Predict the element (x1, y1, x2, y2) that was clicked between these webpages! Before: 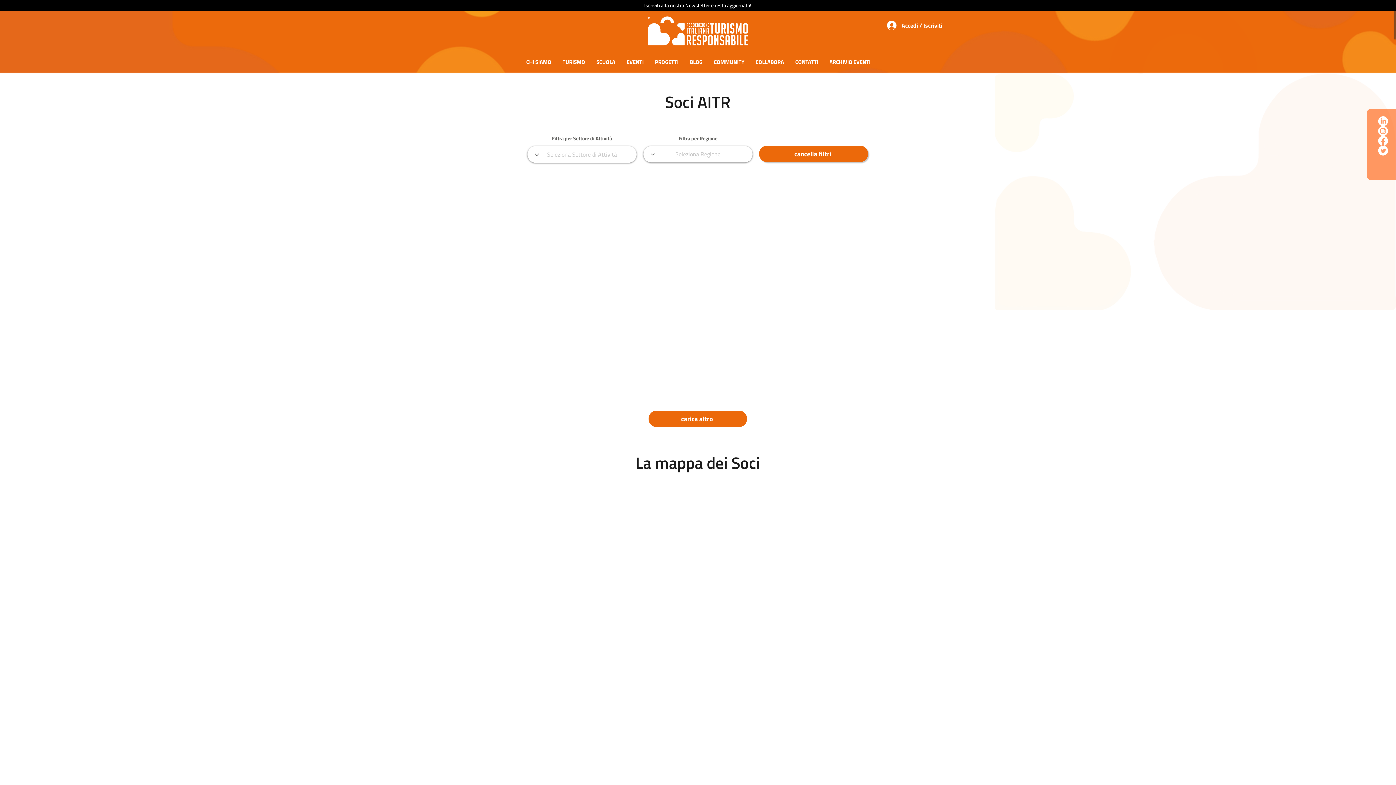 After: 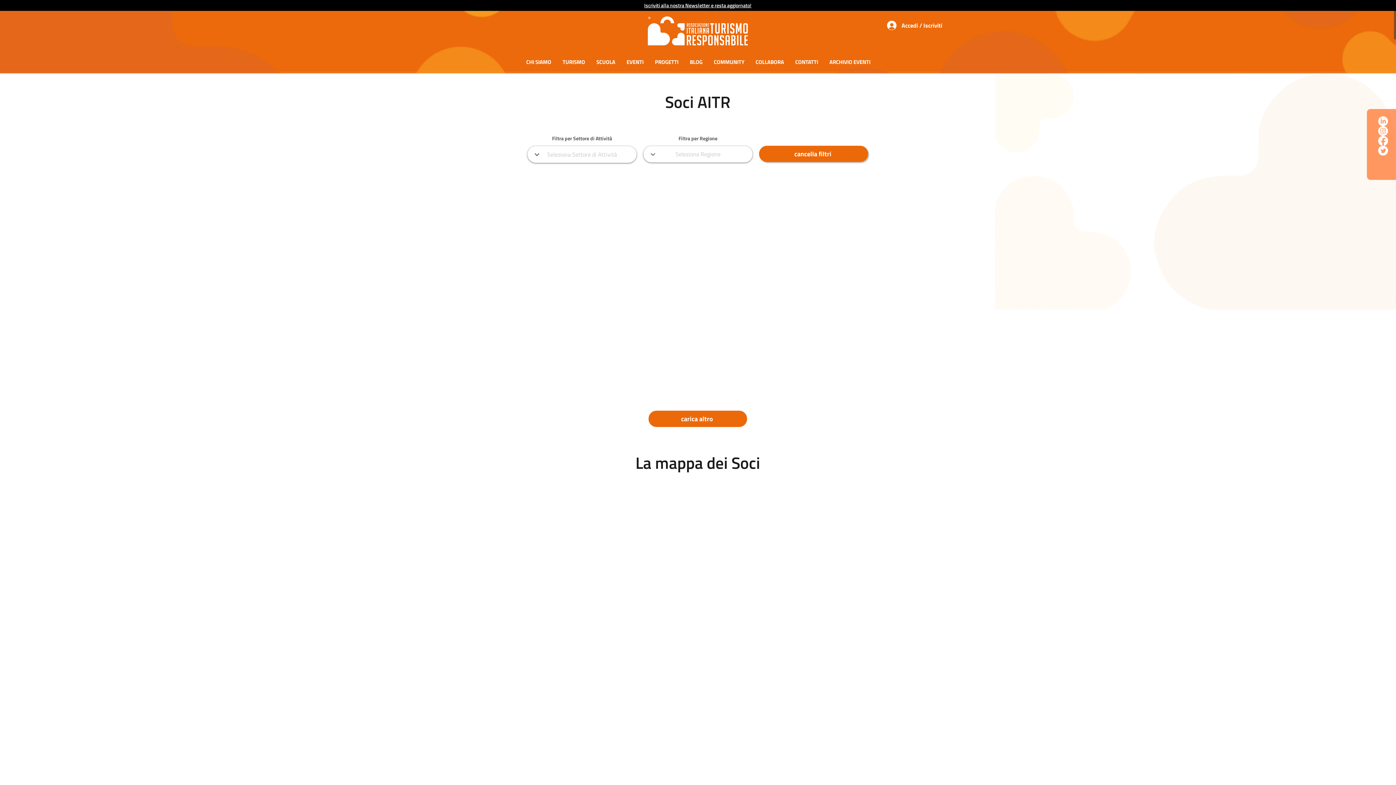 Action: label: CHI SIAMO bbox: (520, 52, 556, 71)